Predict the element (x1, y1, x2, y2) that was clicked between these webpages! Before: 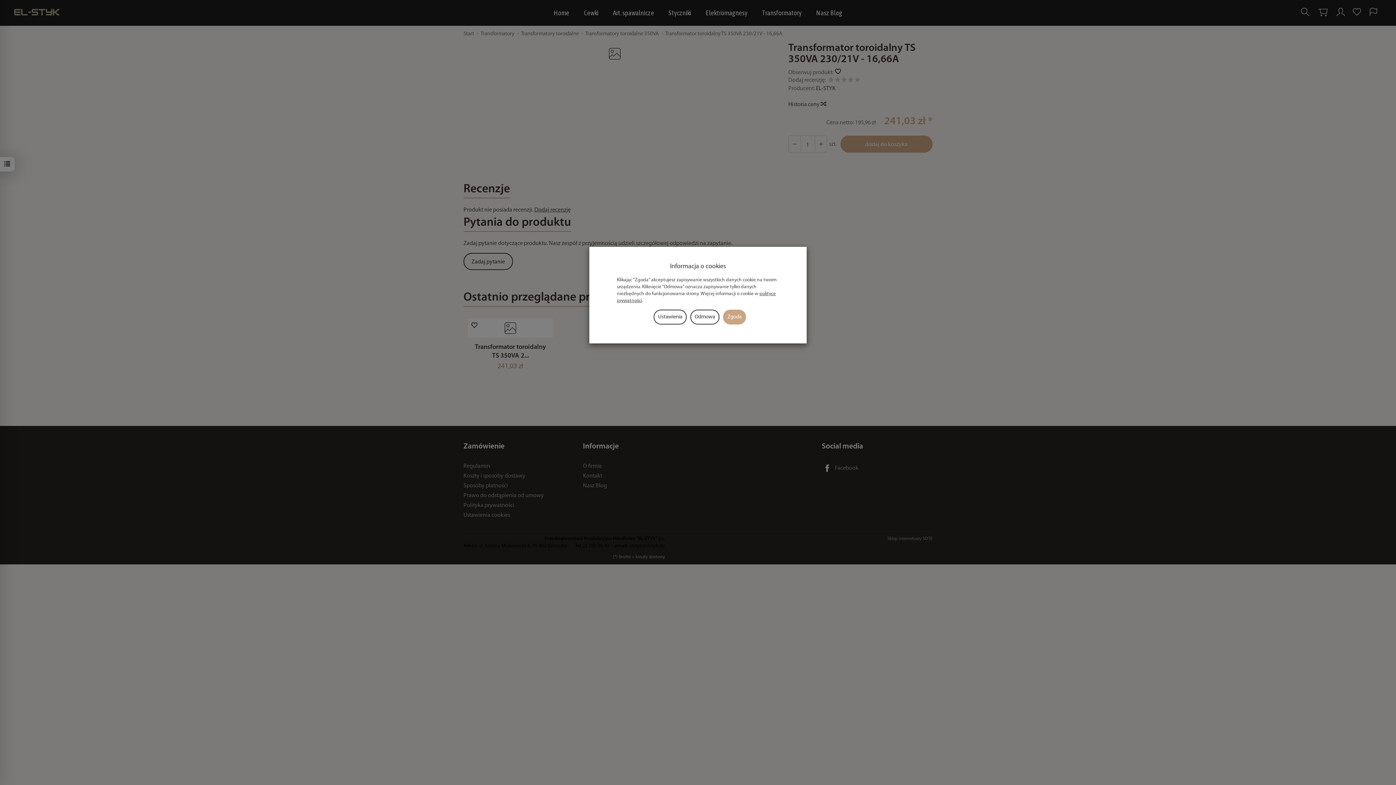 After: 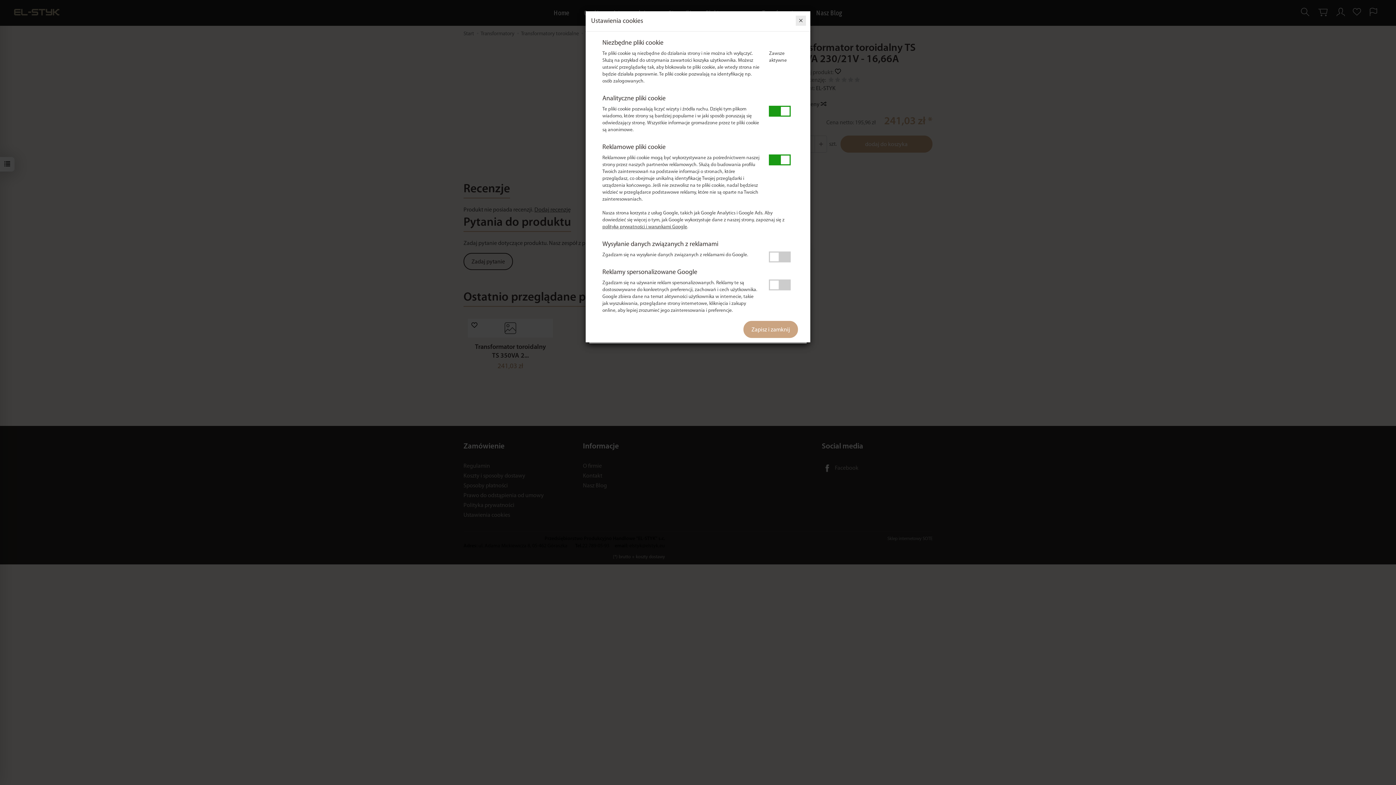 Action: bbox: (653, 309, 686, 324) label: Ustawienia